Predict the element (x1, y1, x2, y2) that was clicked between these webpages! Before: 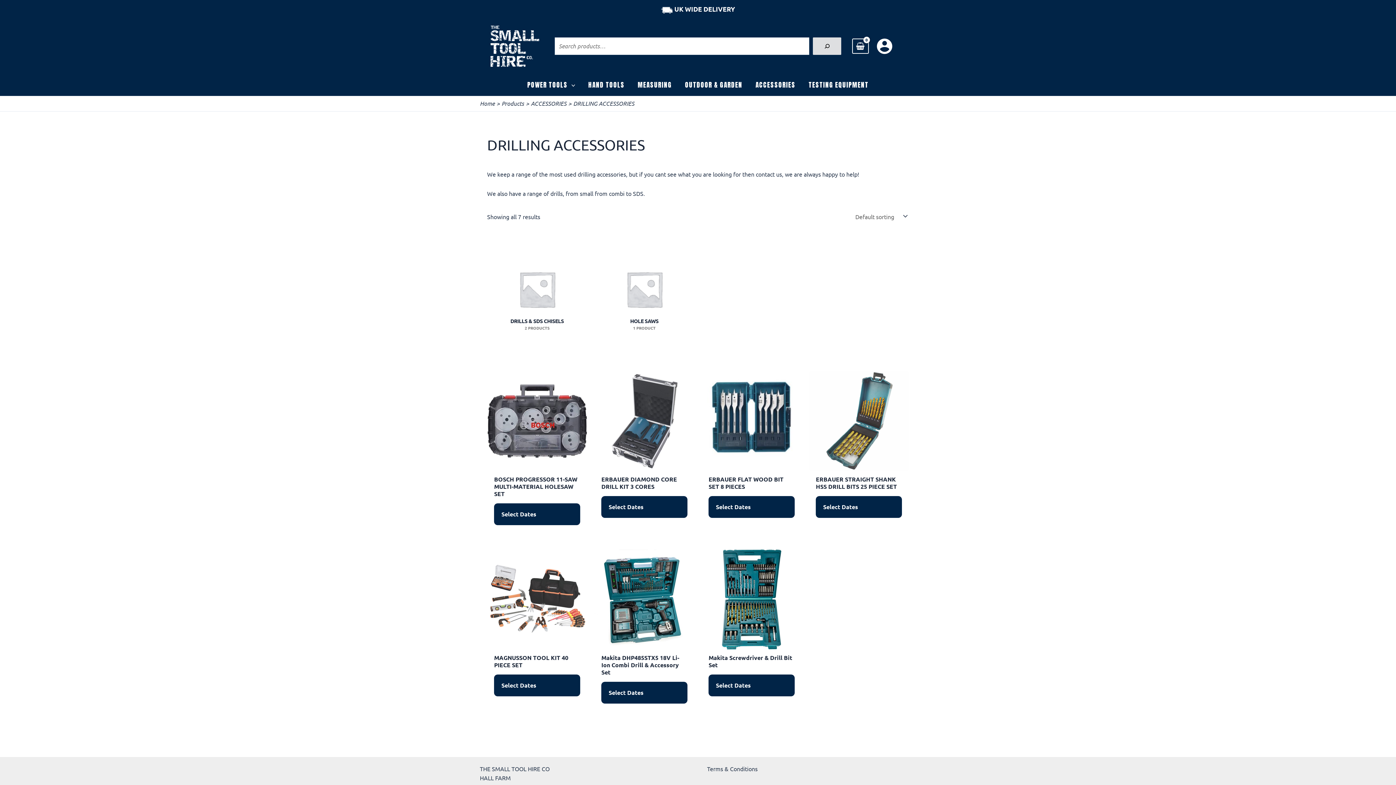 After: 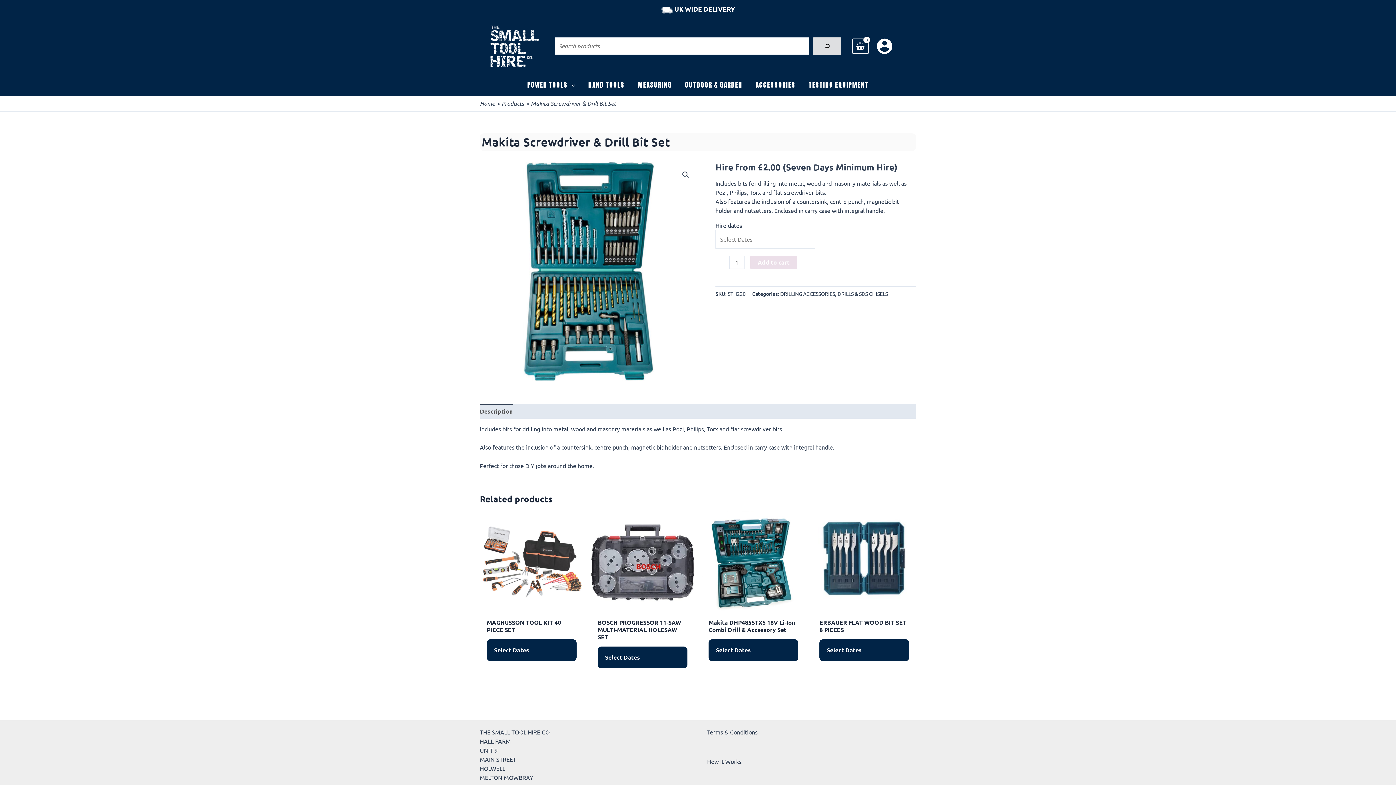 Action: bbox: (701, 549, 801, 649)